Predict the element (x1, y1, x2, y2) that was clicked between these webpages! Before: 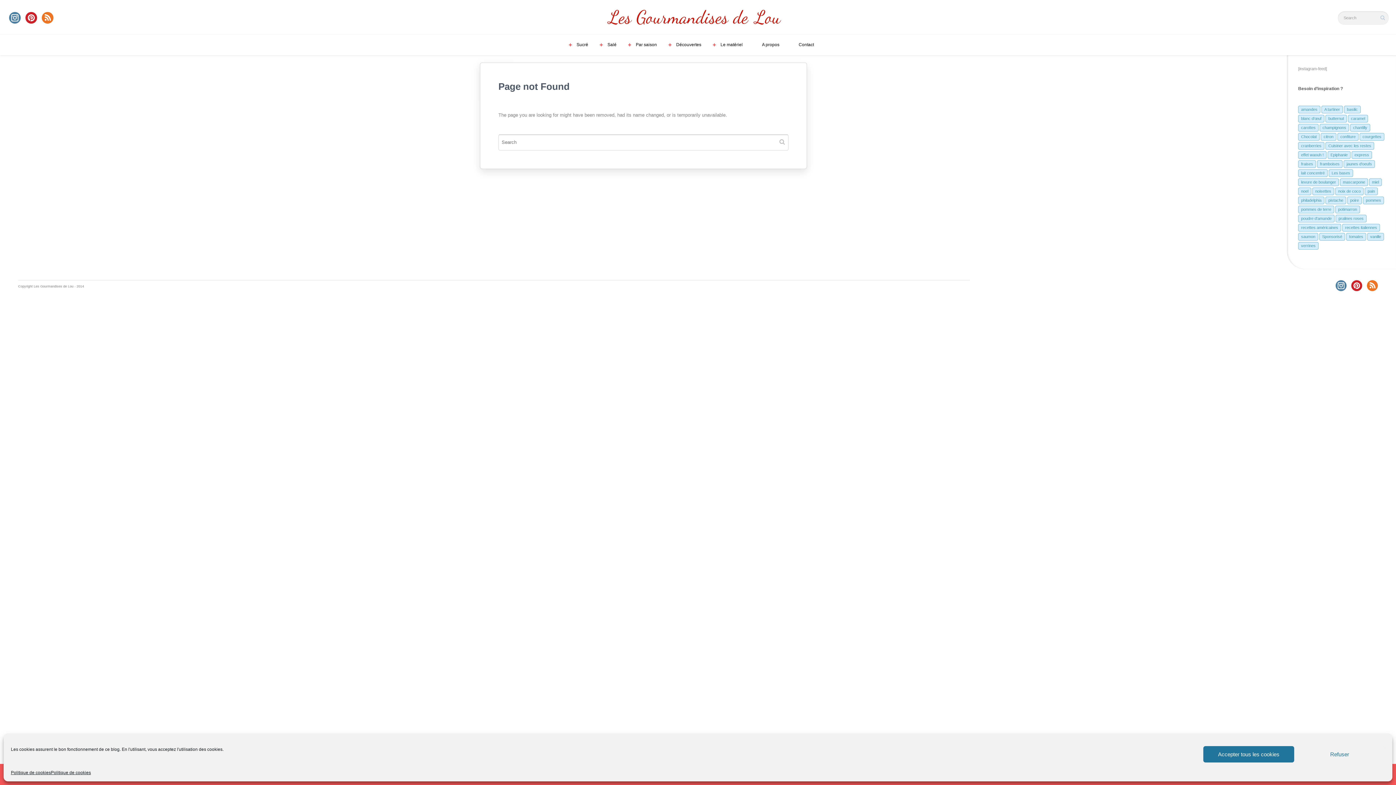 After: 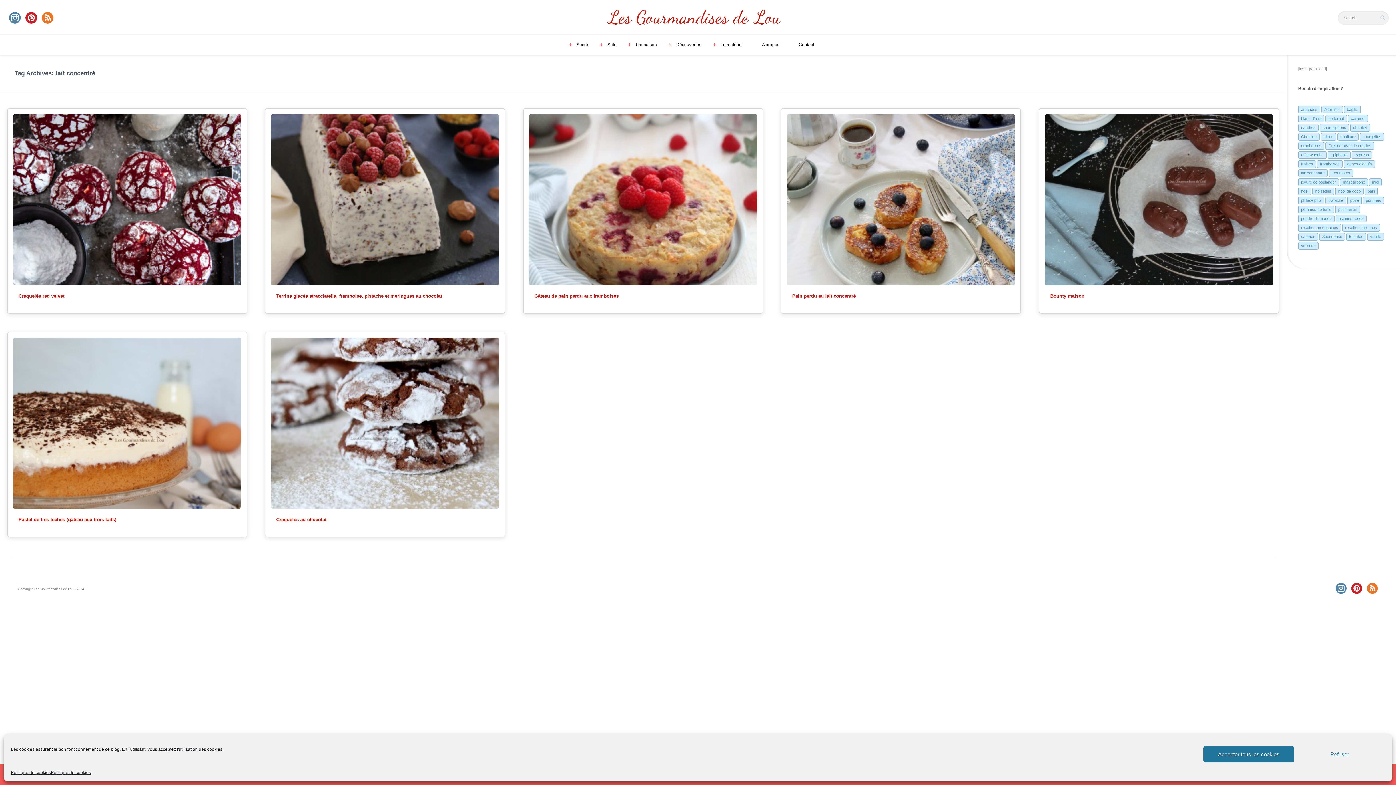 Action: label: lait concentré (7 éléments) bbox: (1298, 169, 1328, 177)